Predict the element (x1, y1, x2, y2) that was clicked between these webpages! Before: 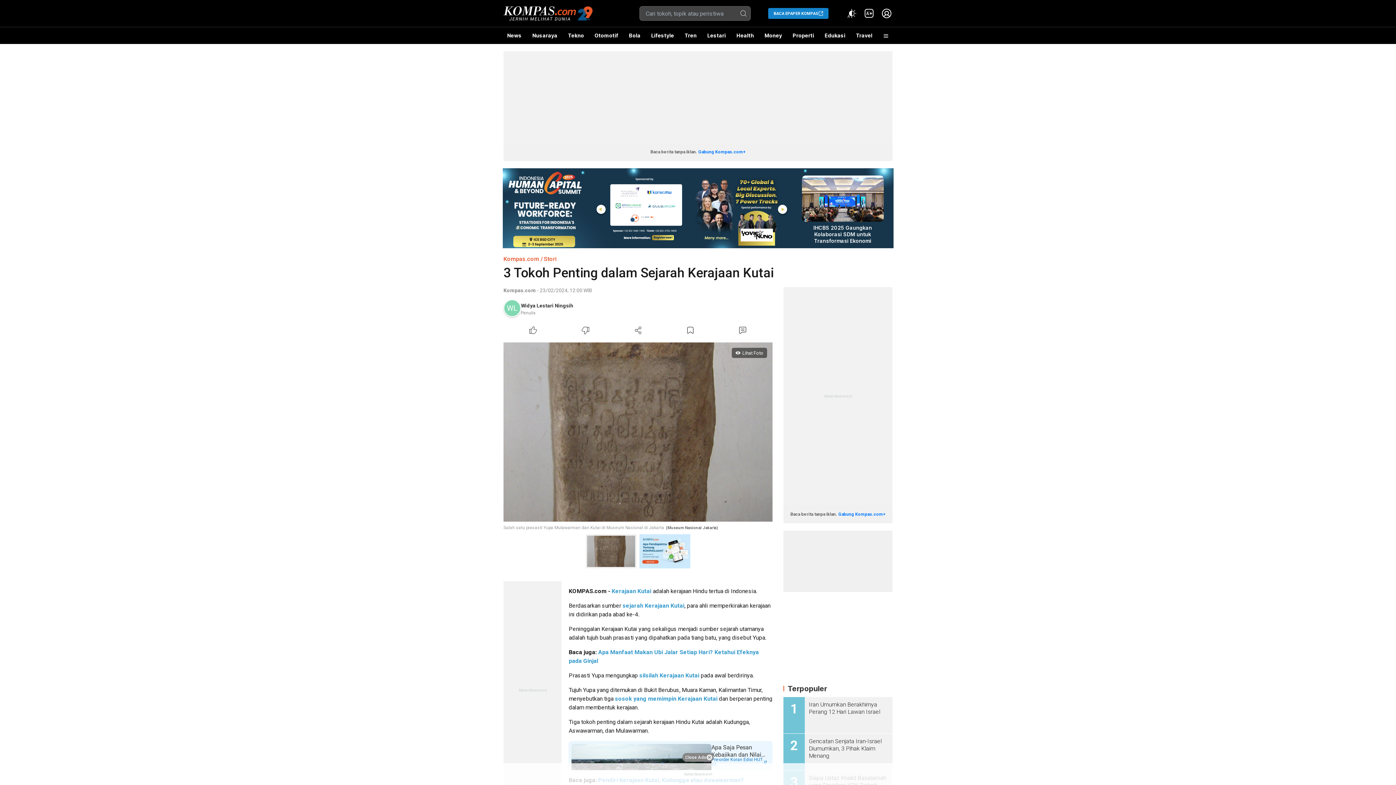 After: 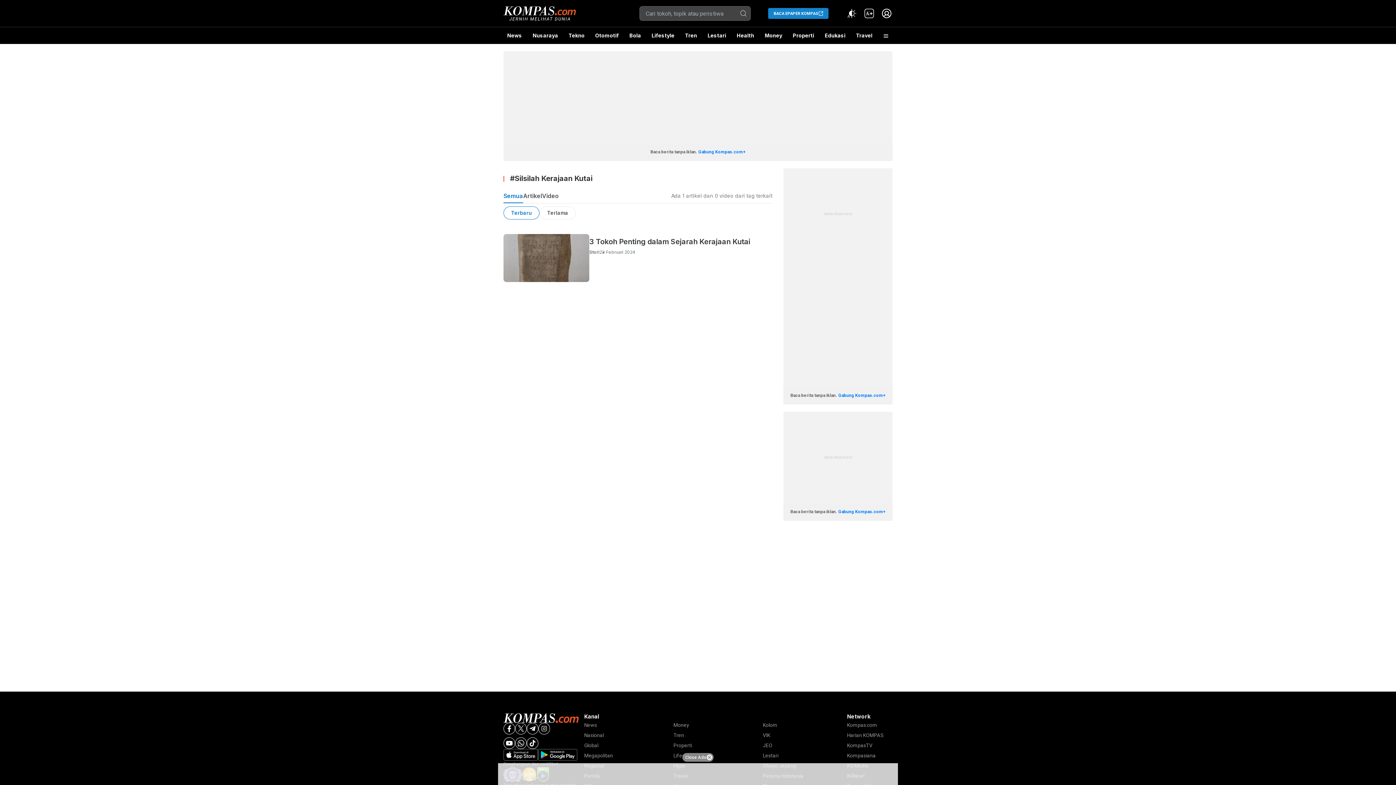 Action: label: silsilah Kerajaan Kutai bbox: (639, 672, 699, 679)